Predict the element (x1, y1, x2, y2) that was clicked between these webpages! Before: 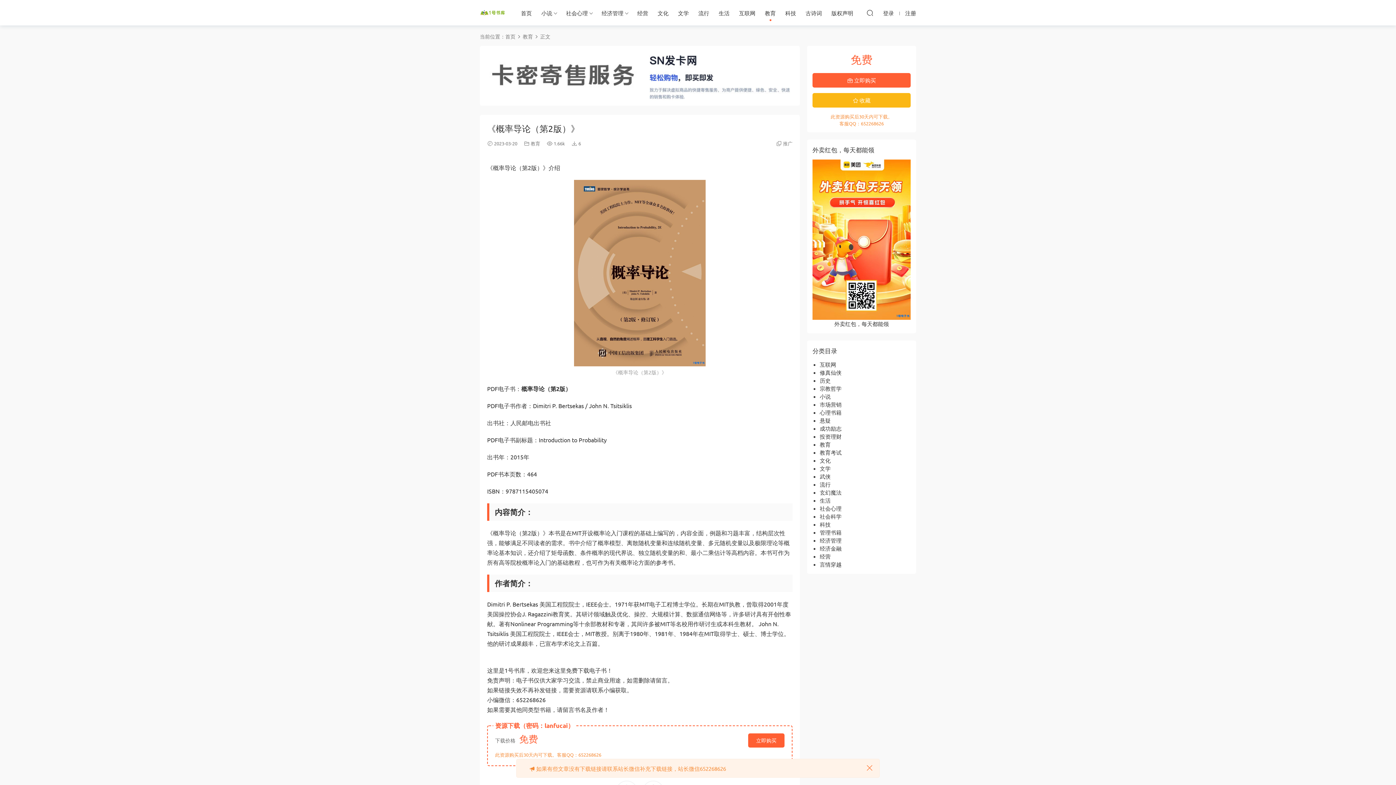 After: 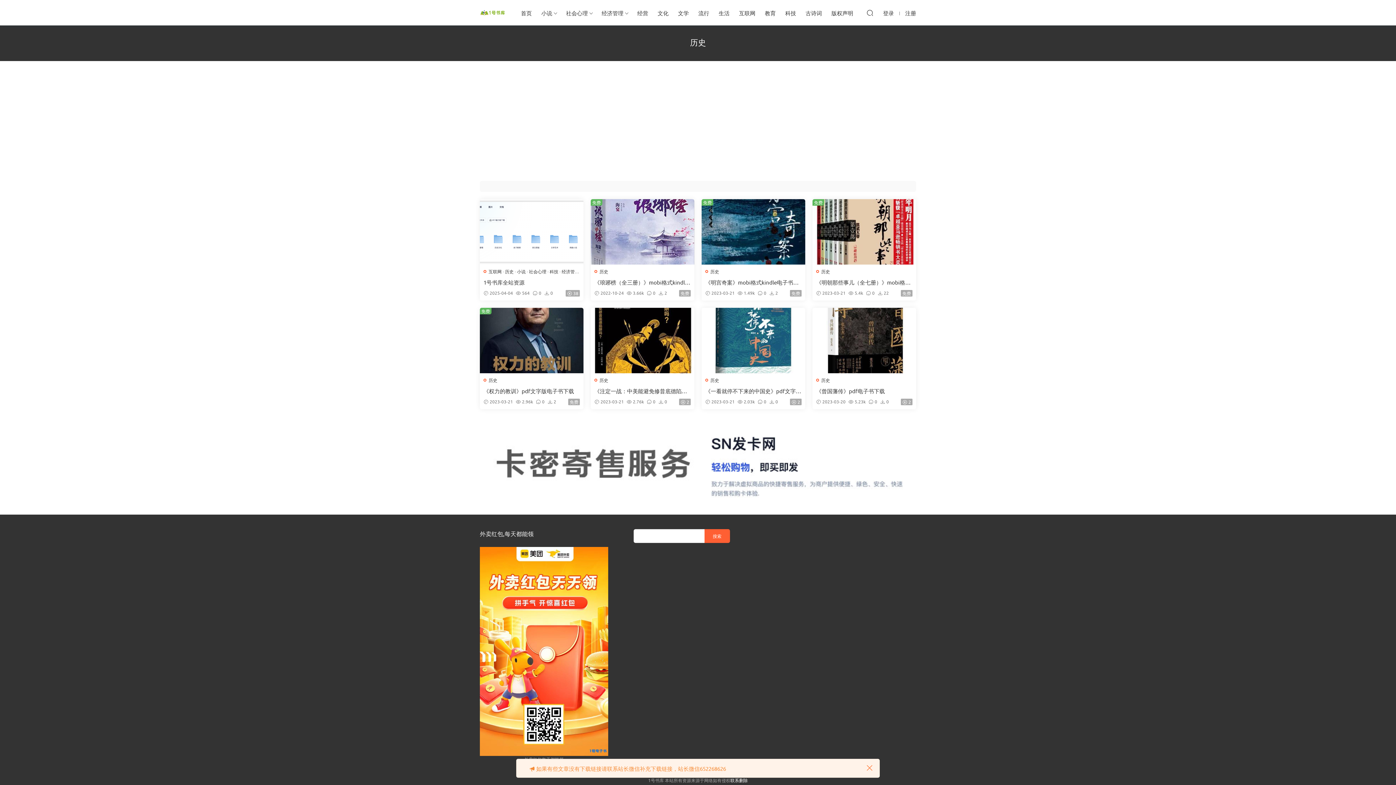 Action: bbox: (820, 376, 830, 383) label: 历史